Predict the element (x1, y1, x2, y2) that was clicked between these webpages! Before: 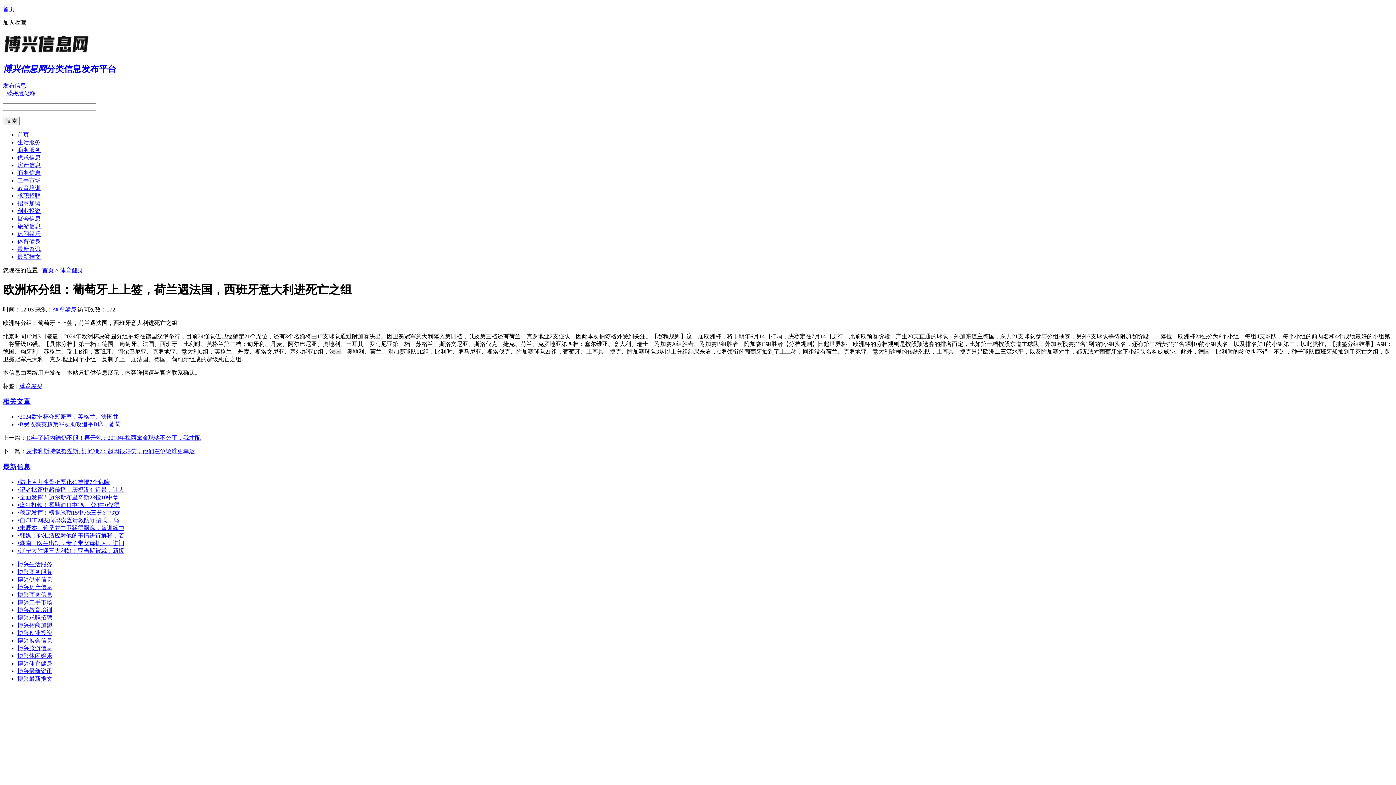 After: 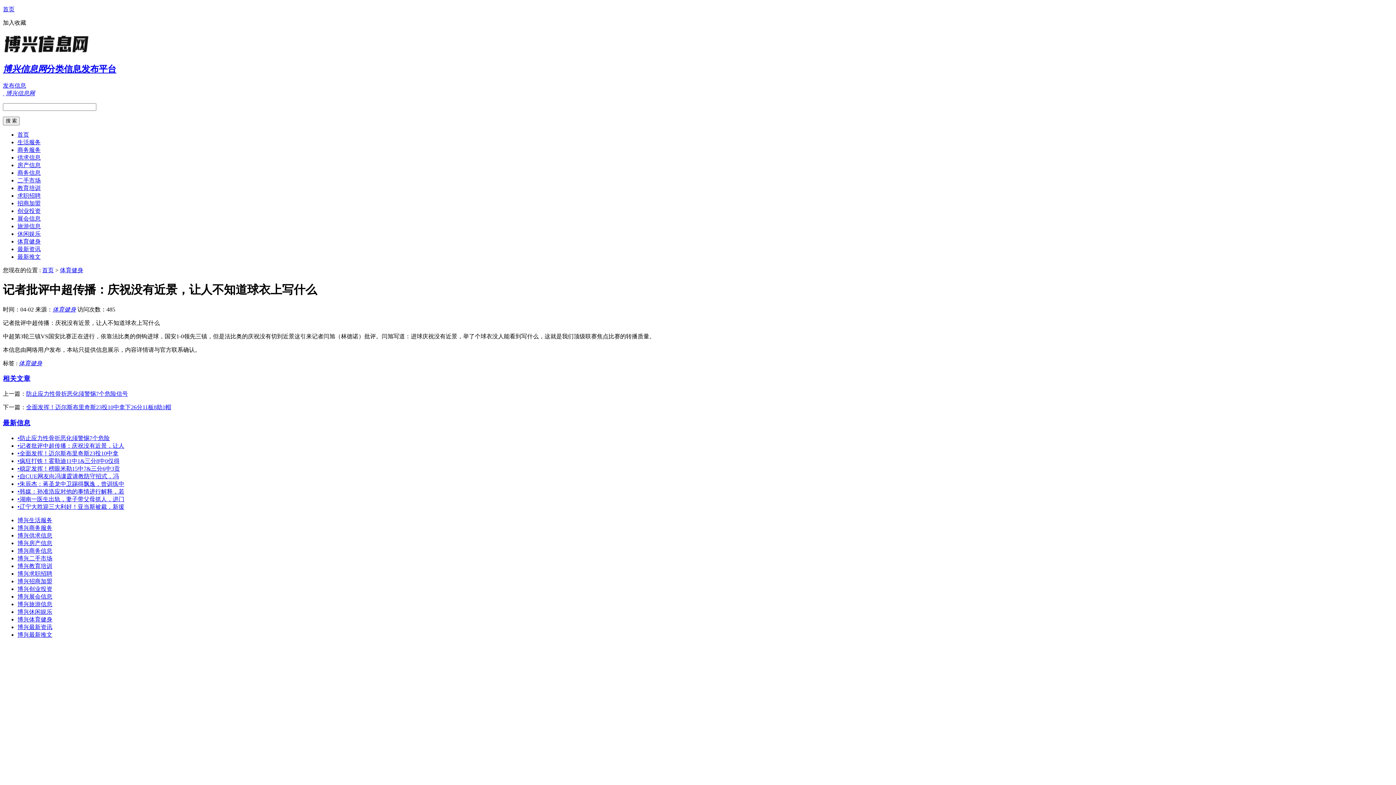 Action: label: •记者批评中超传播：庆祝没有近景，让人 bbox: (17, 486, 124, 492)